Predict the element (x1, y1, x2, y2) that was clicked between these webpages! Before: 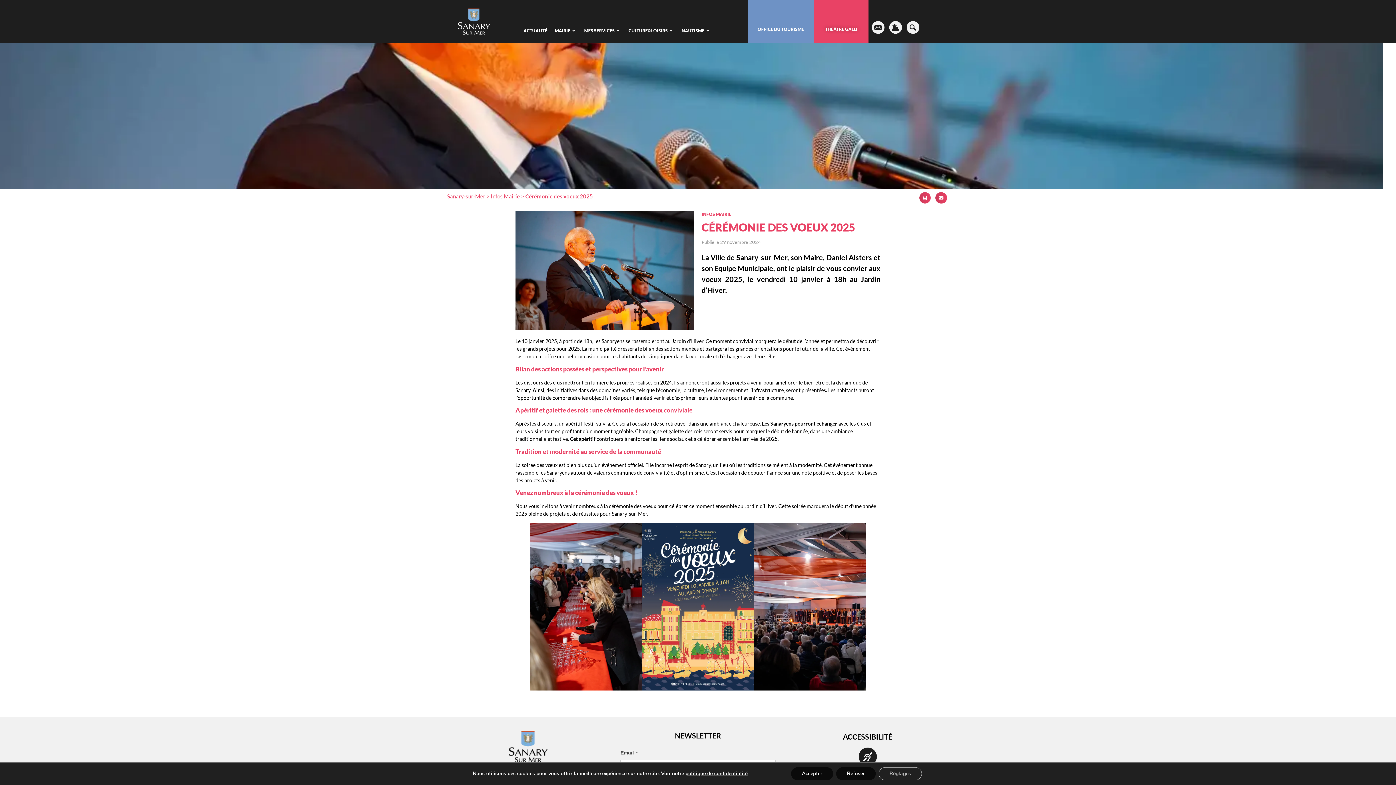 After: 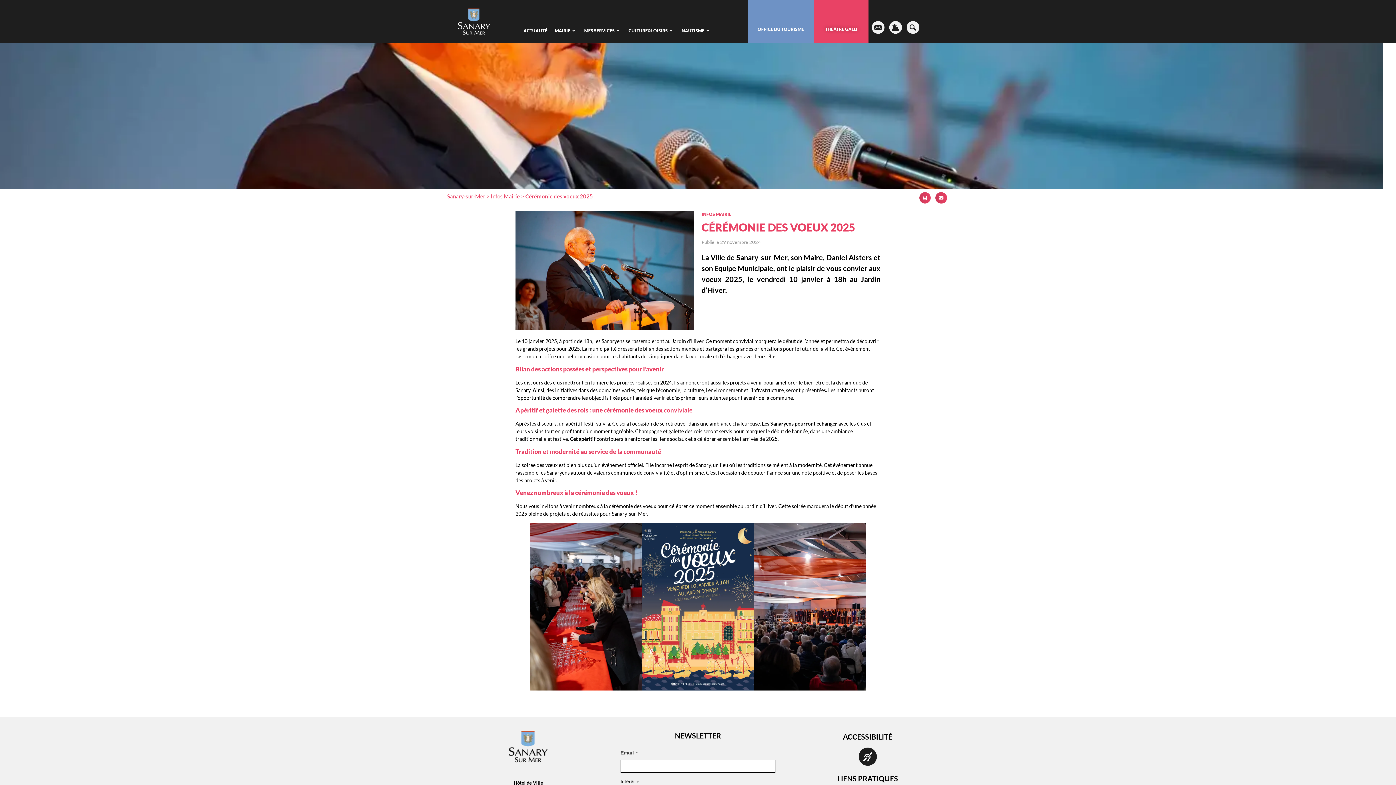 Action: bbox: (791, 767, 833, 780) label: Accepter